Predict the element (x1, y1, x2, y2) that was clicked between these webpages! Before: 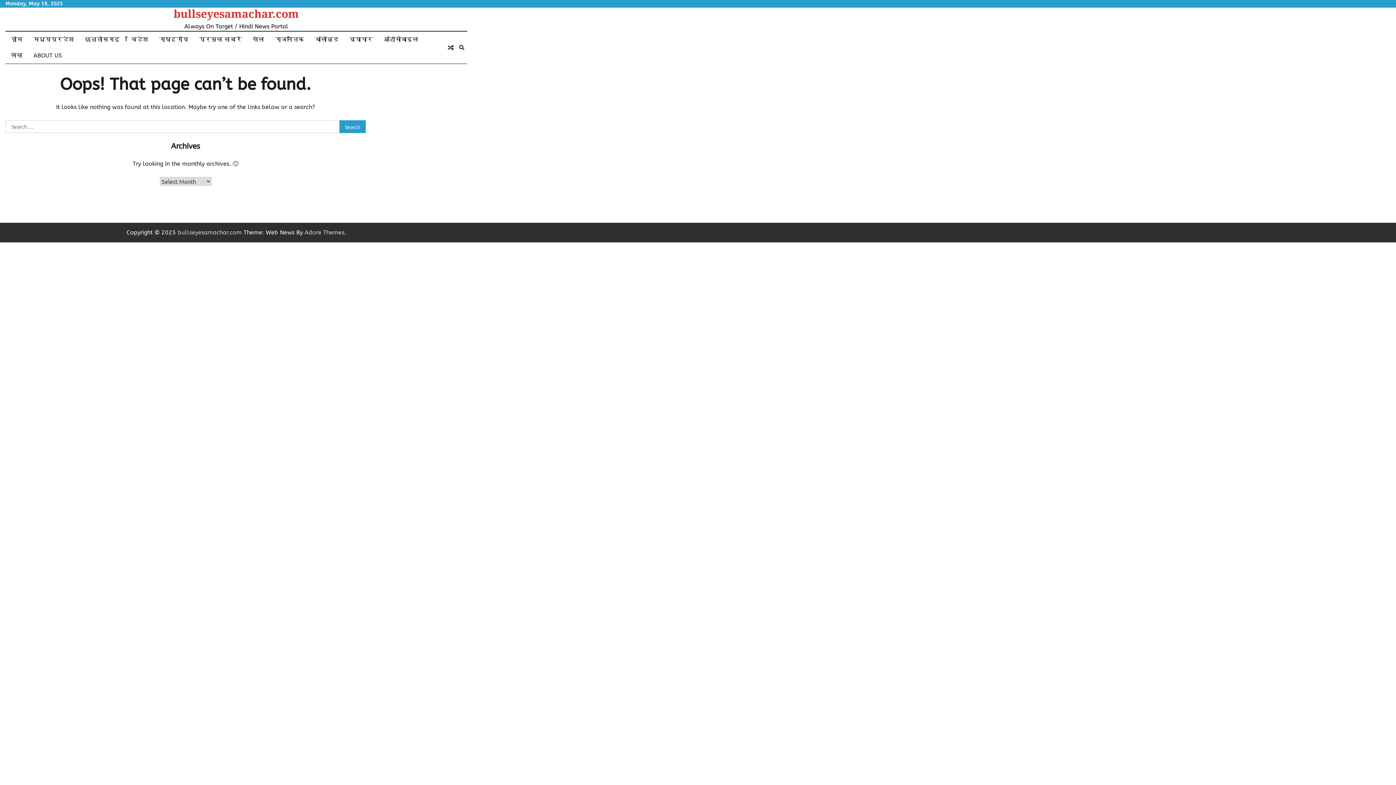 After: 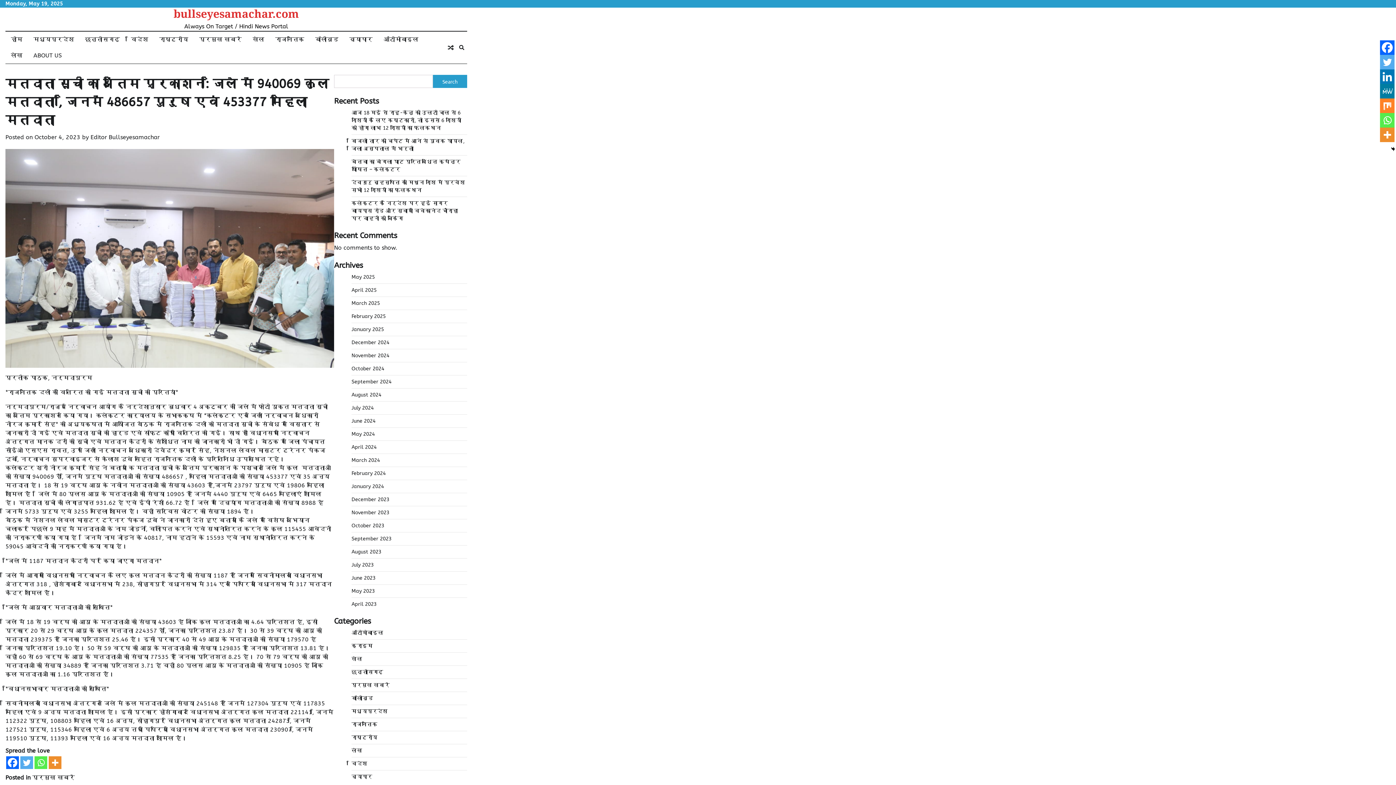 Action: bbox: (445, 42, 456, 53)